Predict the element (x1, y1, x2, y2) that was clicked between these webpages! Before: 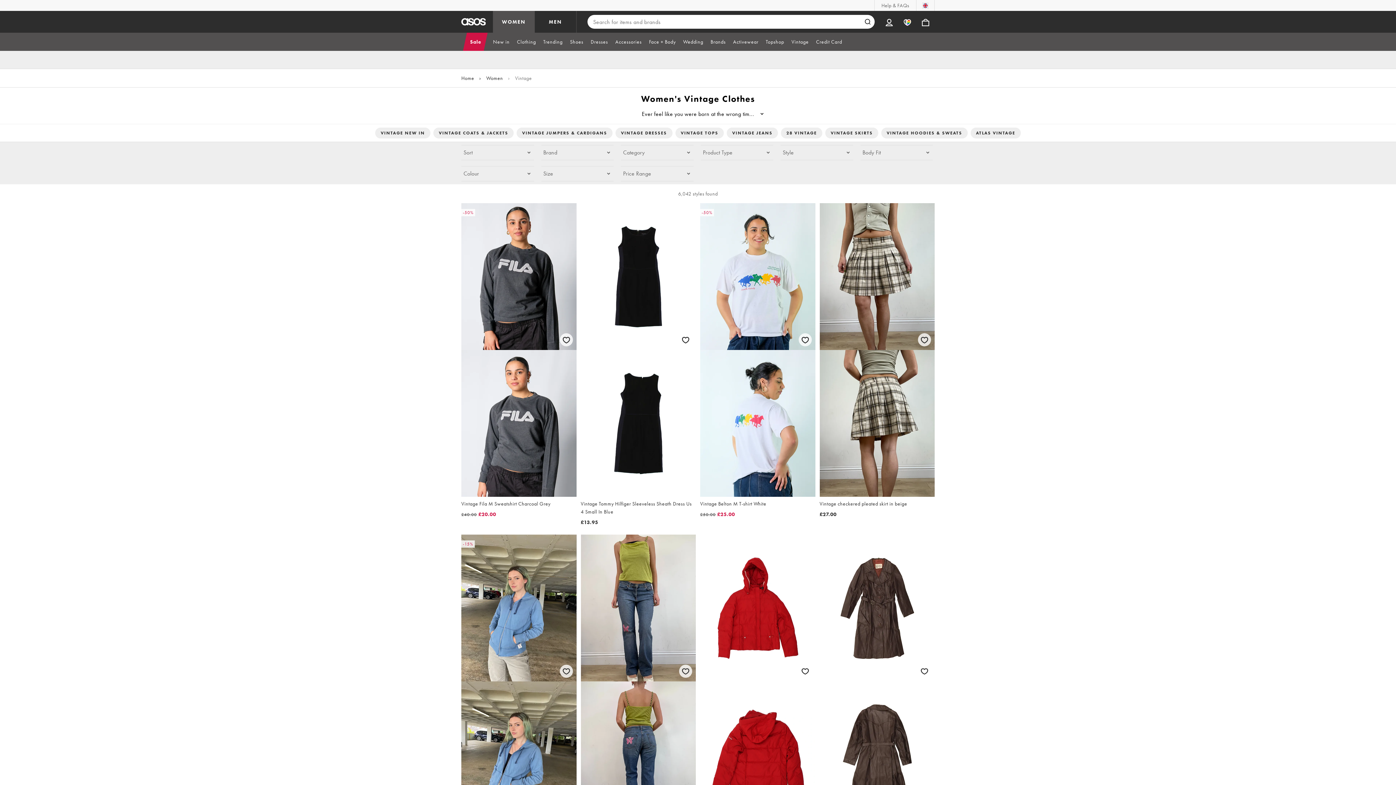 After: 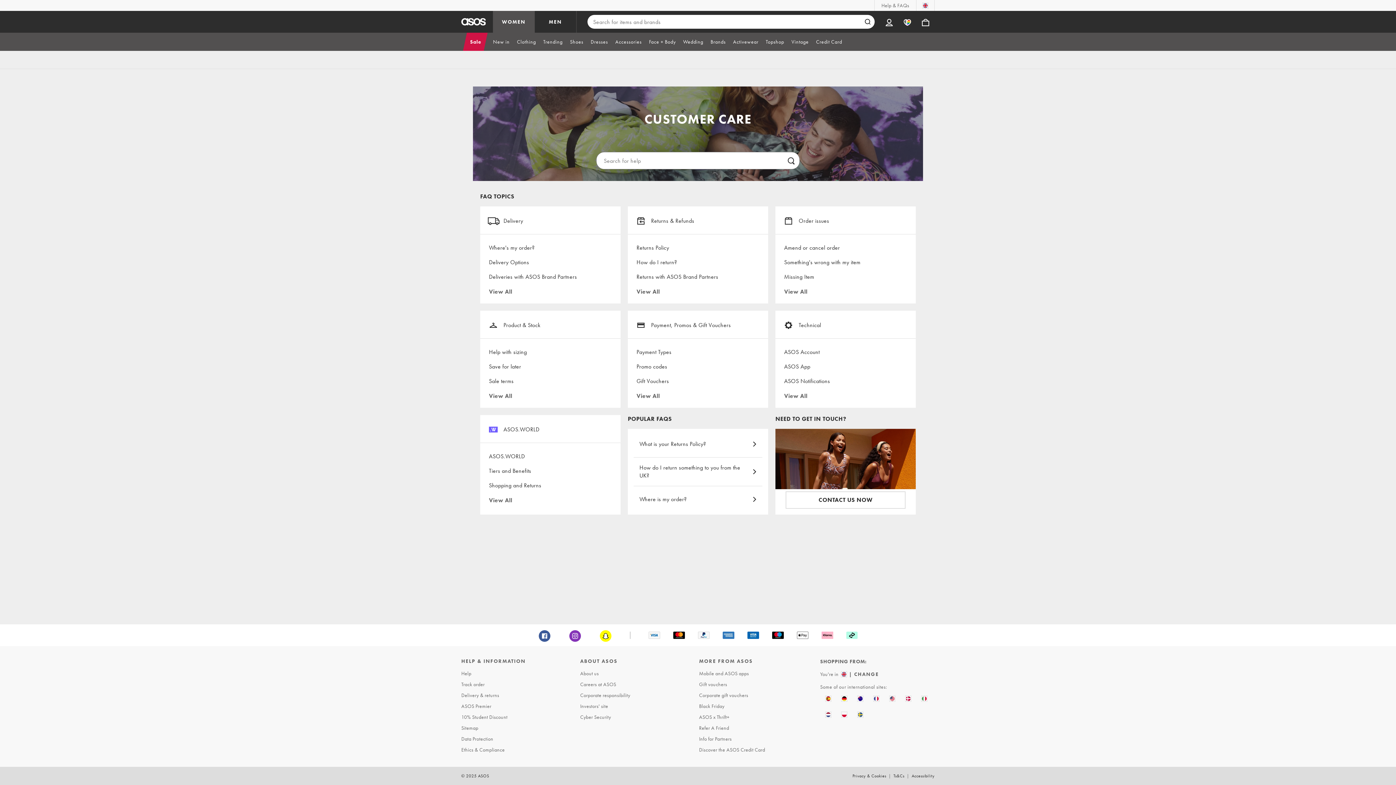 Action: label: Help & FAQs bbox: (874, 0, 916, 10)